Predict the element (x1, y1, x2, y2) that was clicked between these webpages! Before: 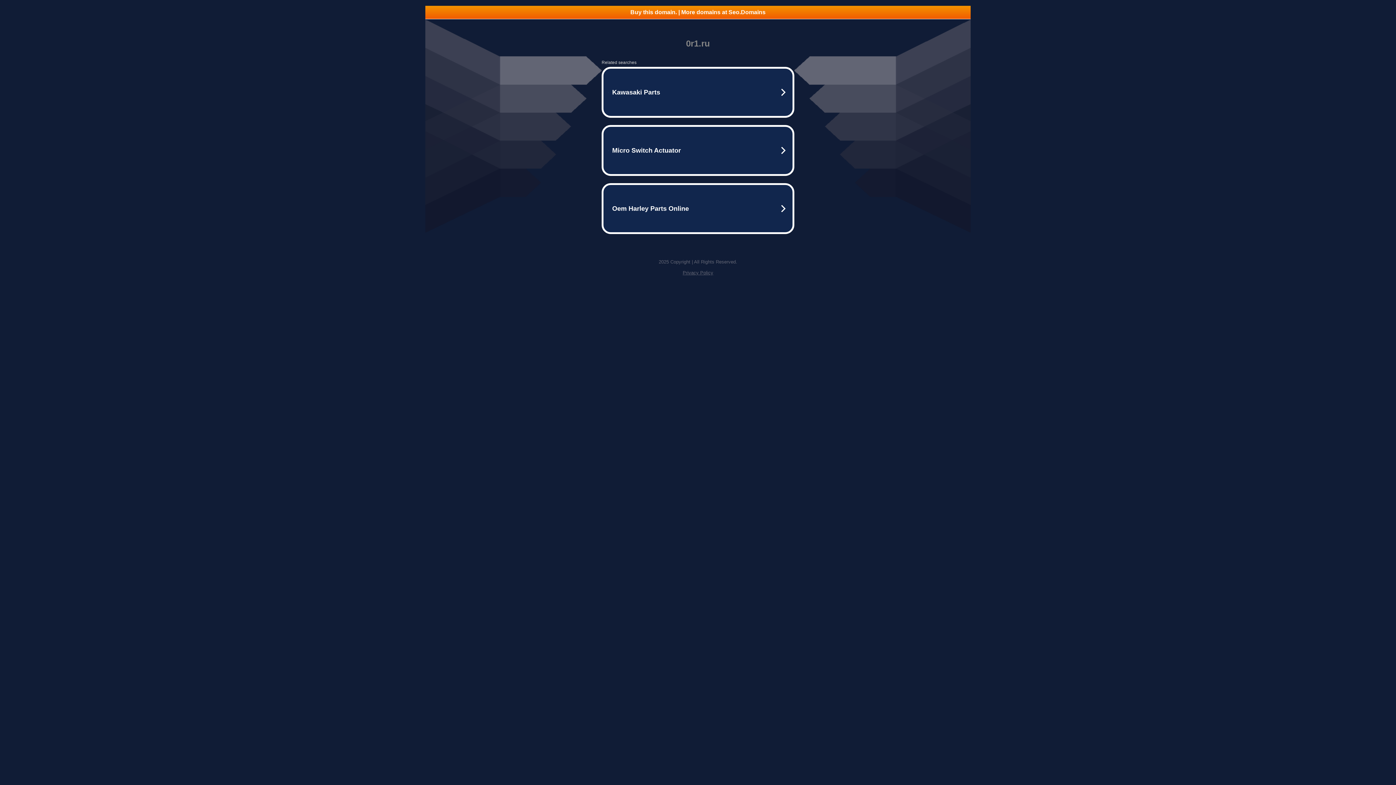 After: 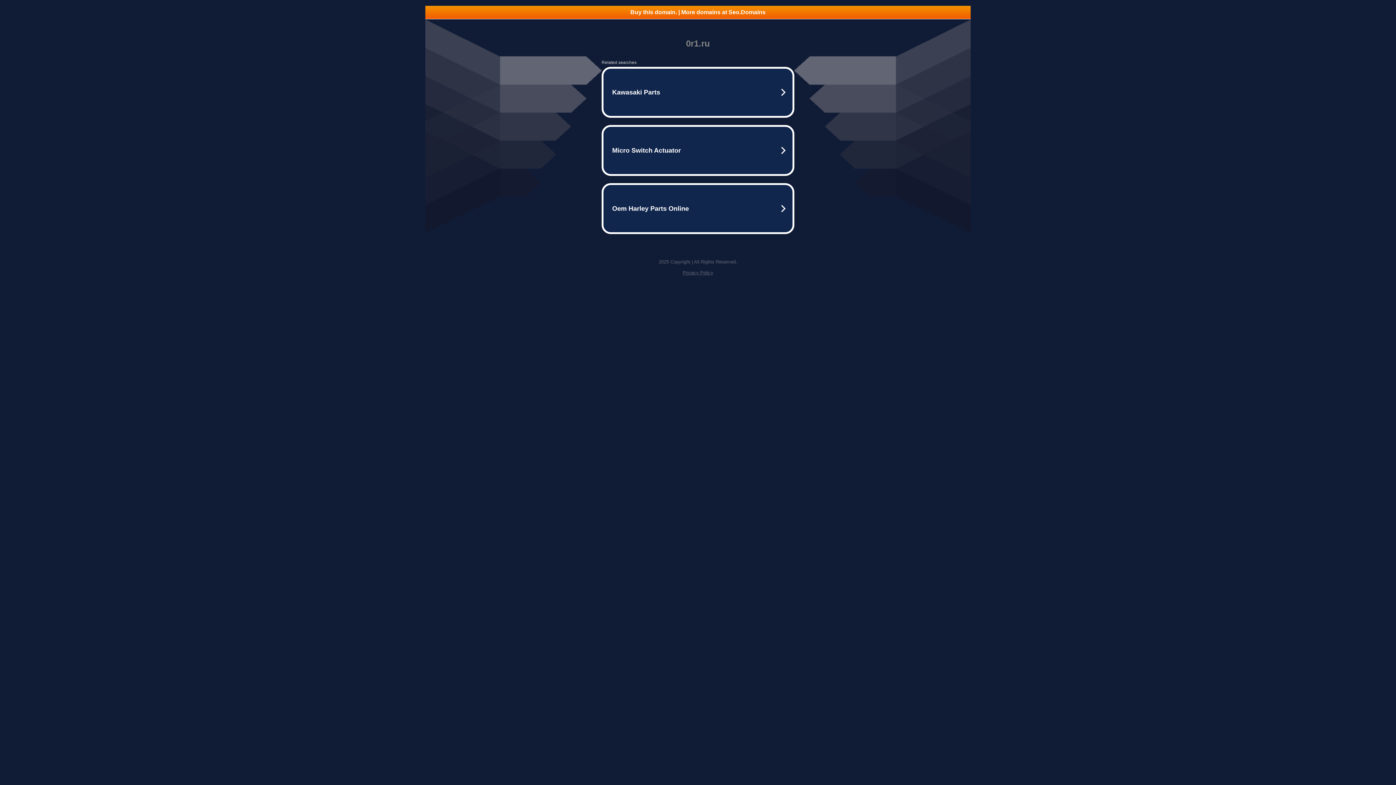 Action: label: Privacy Policy bbox: (682, 270, 713, 275)